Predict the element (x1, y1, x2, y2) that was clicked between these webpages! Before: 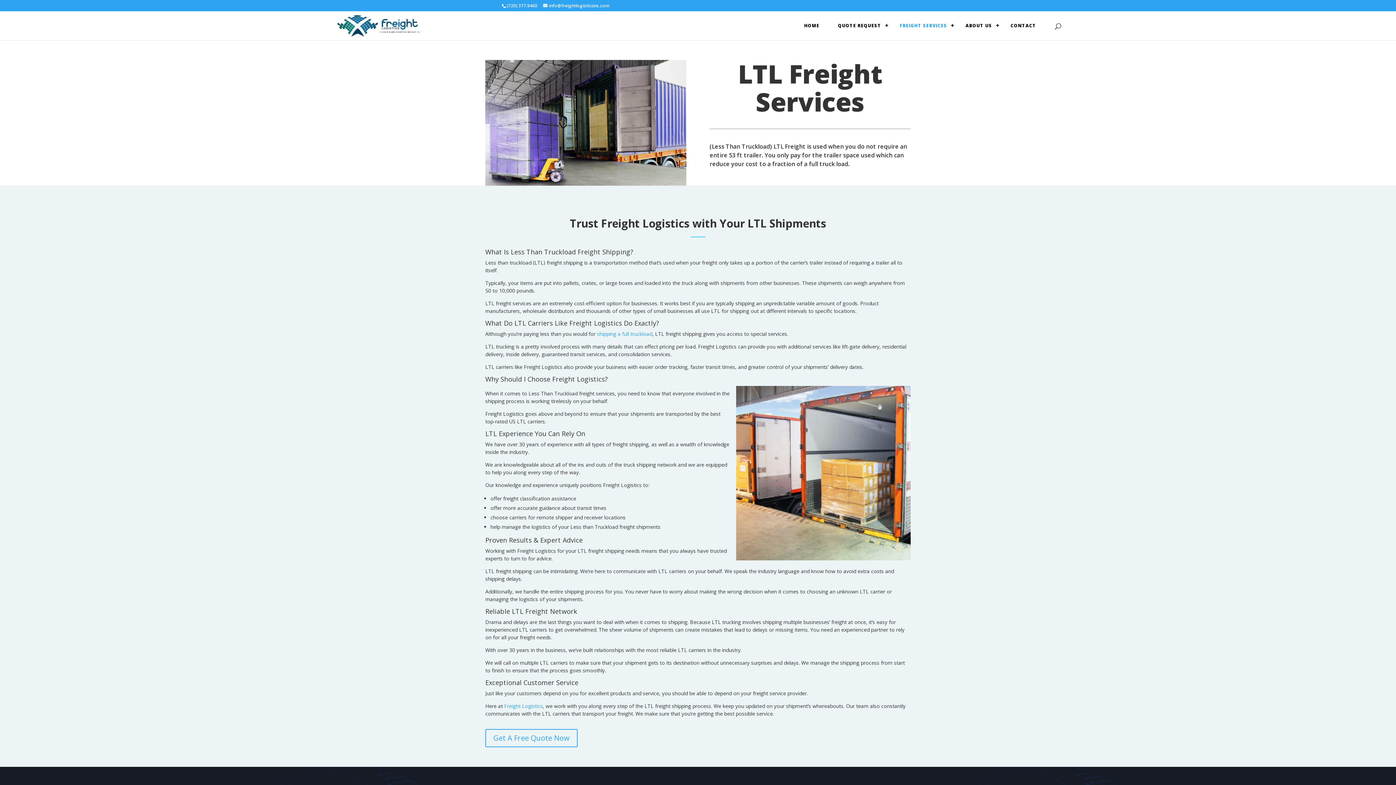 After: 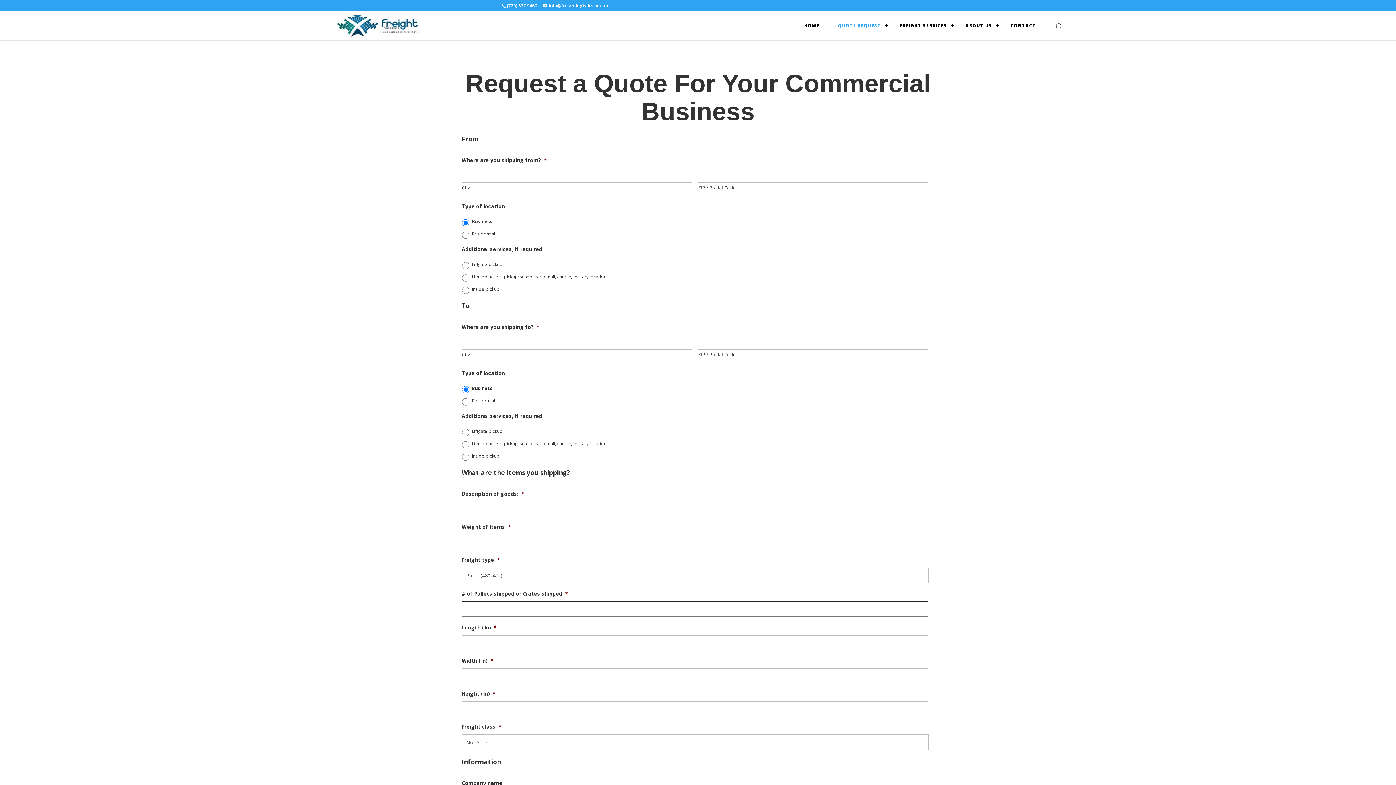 Action: bbox: (832, 23, 892, 40) label: QUOTE REQUEST